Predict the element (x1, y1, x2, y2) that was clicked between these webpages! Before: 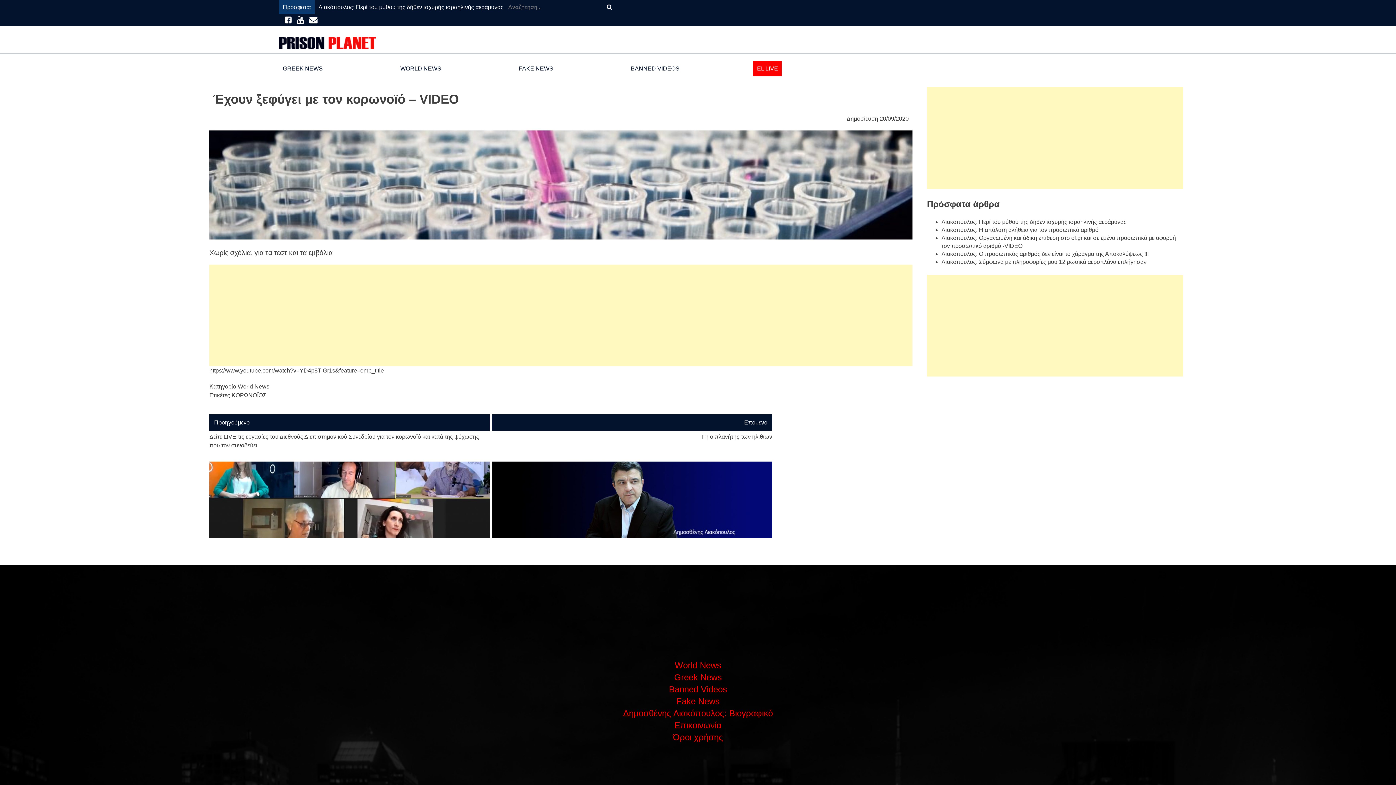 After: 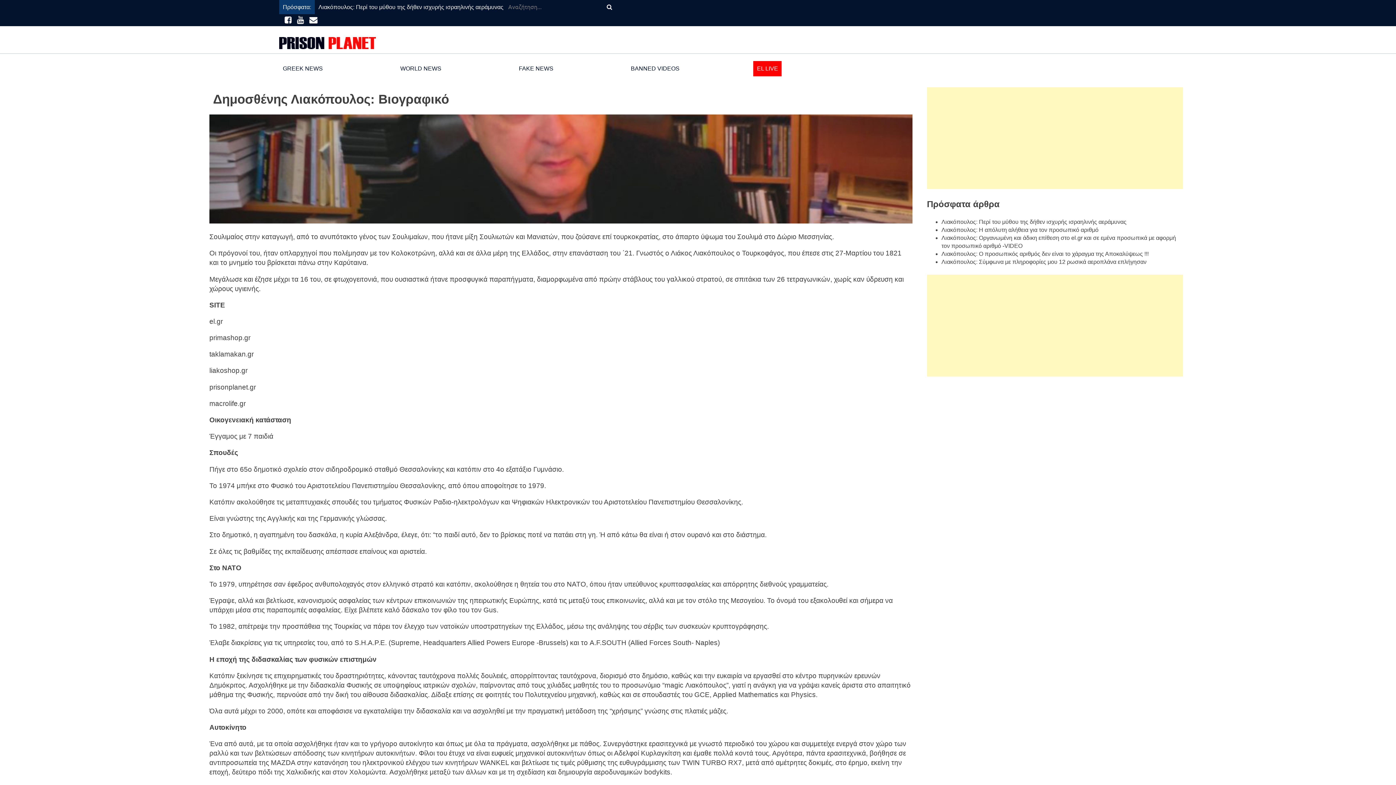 Action: bbox: (619, 705, 776, 722) label: Δημοσθένης Λιακόπουλος: Βιογραφικό